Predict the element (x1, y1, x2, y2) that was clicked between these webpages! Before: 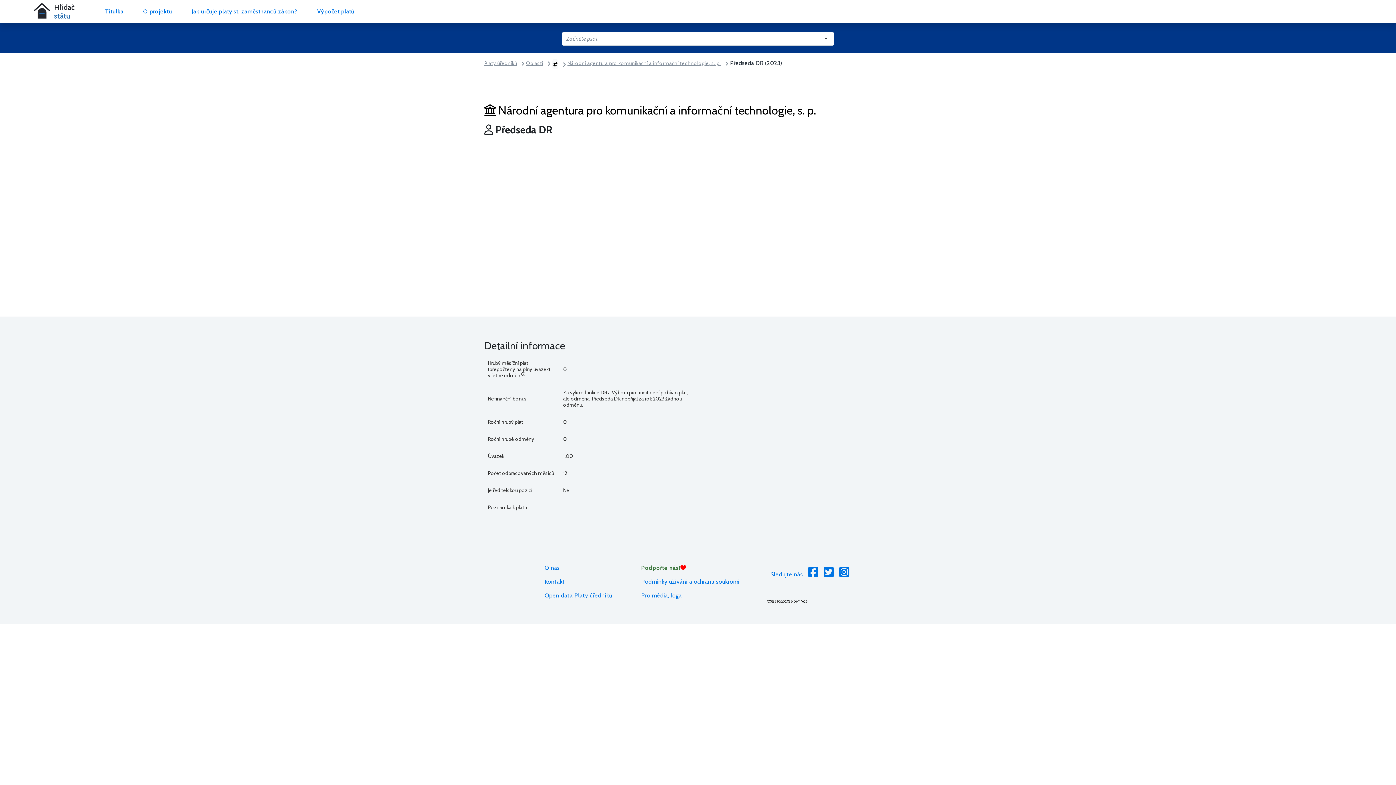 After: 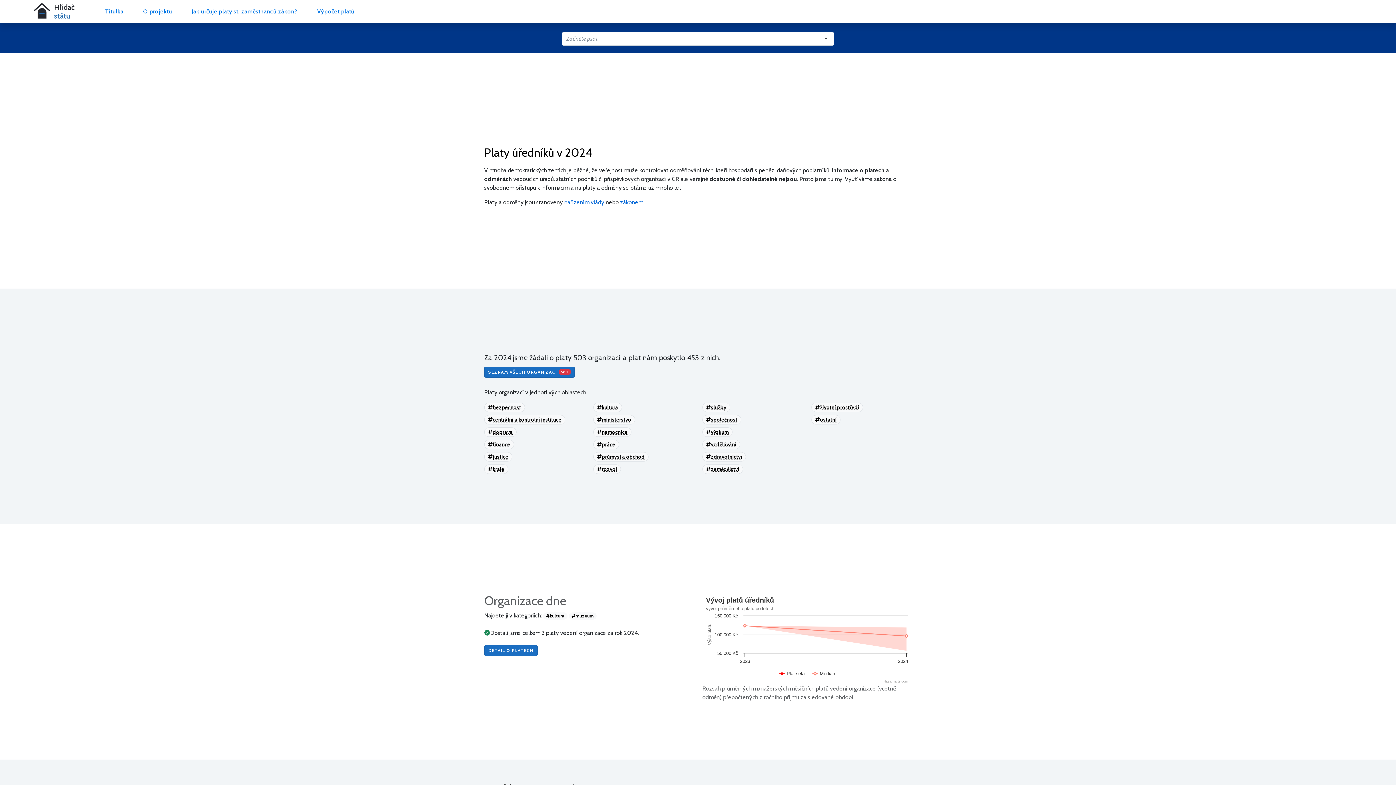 Action: bbox: (102, 4, 126, 18) label: Titulka